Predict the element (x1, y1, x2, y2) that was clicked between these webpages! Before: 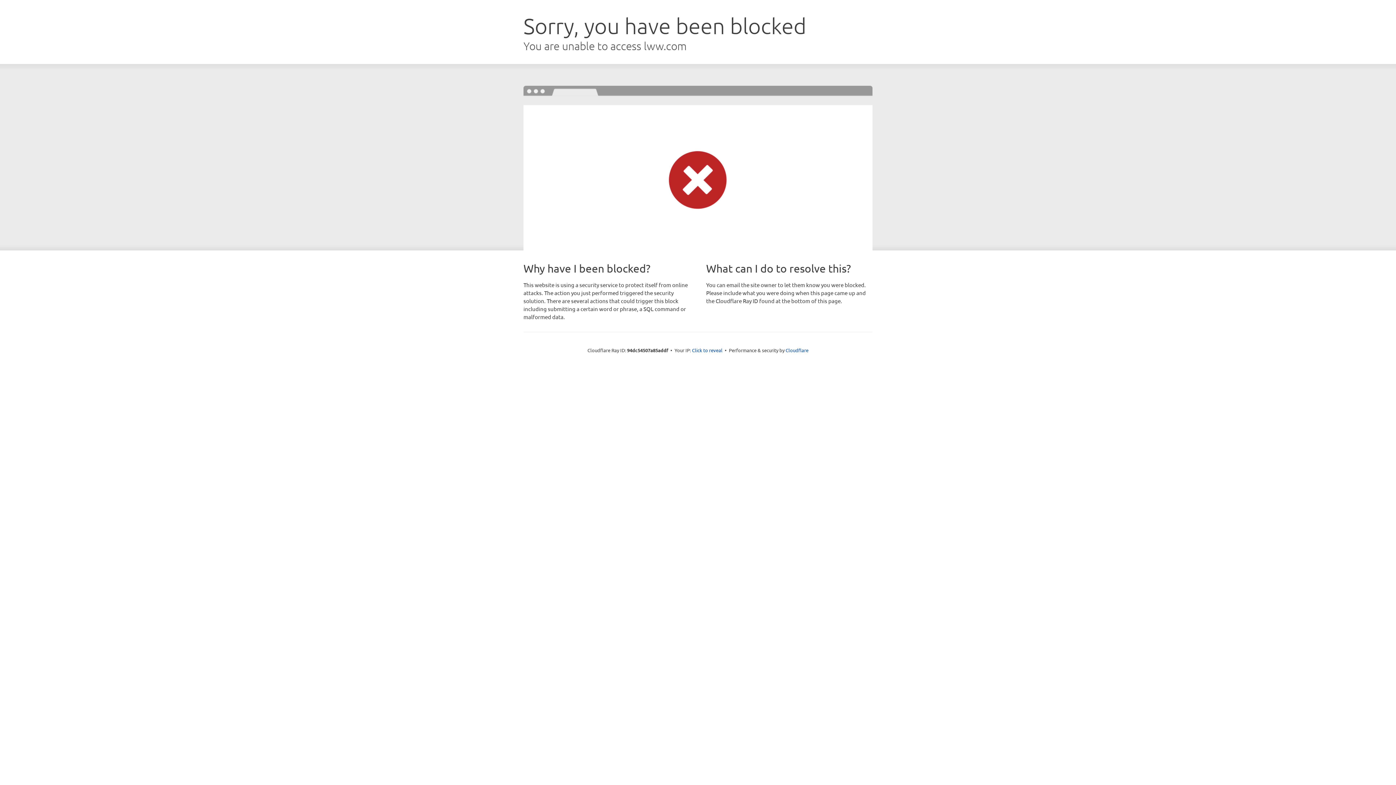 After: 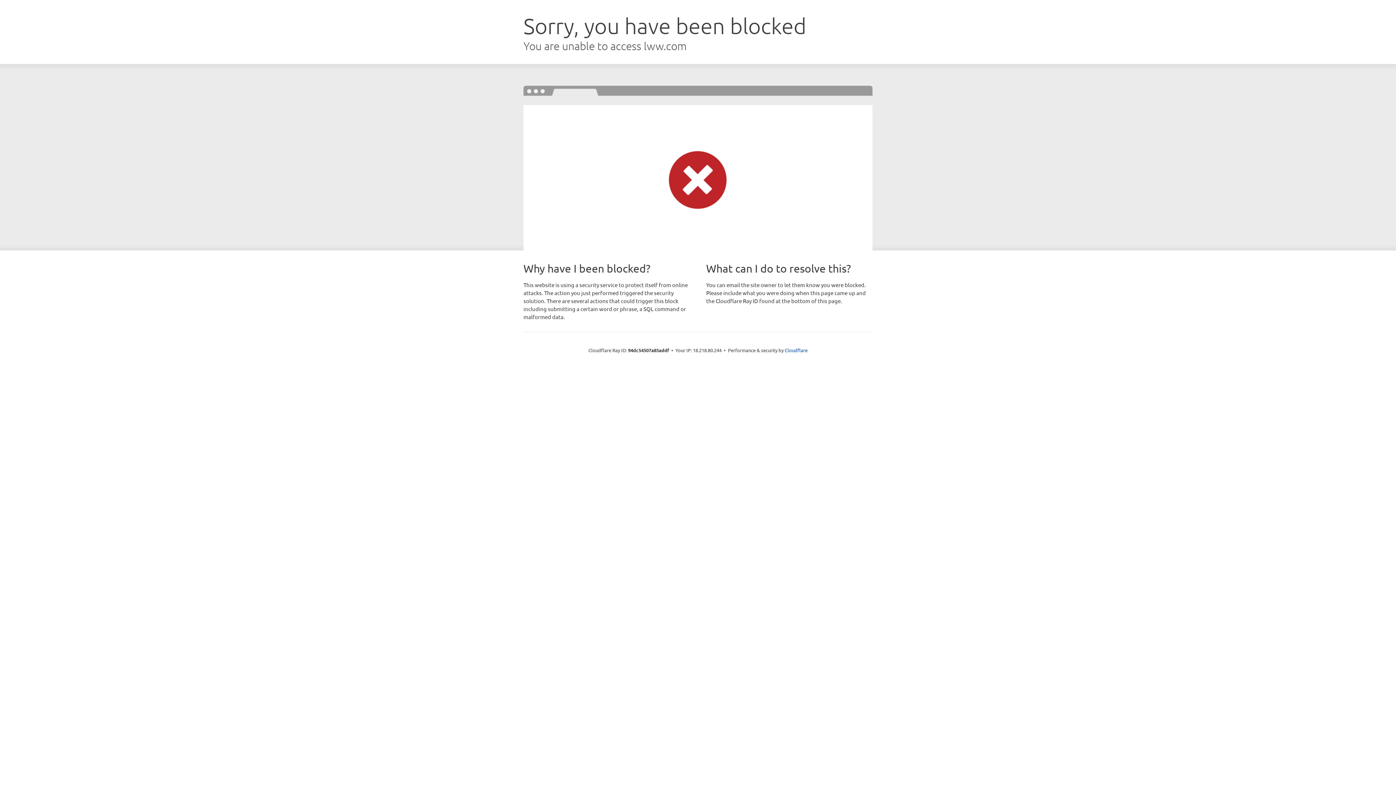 Action: bbox: (692, 346, 722, 353) label: Click to reveal